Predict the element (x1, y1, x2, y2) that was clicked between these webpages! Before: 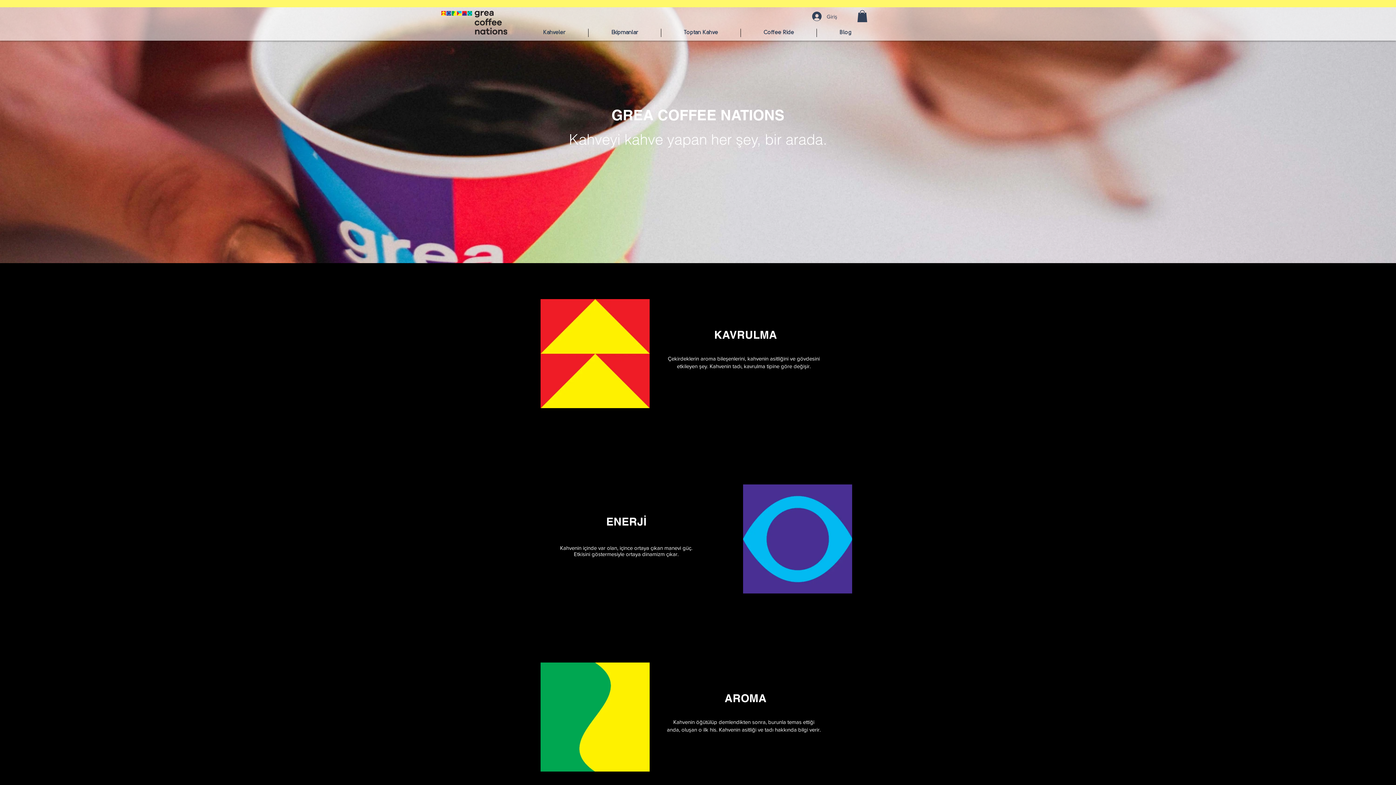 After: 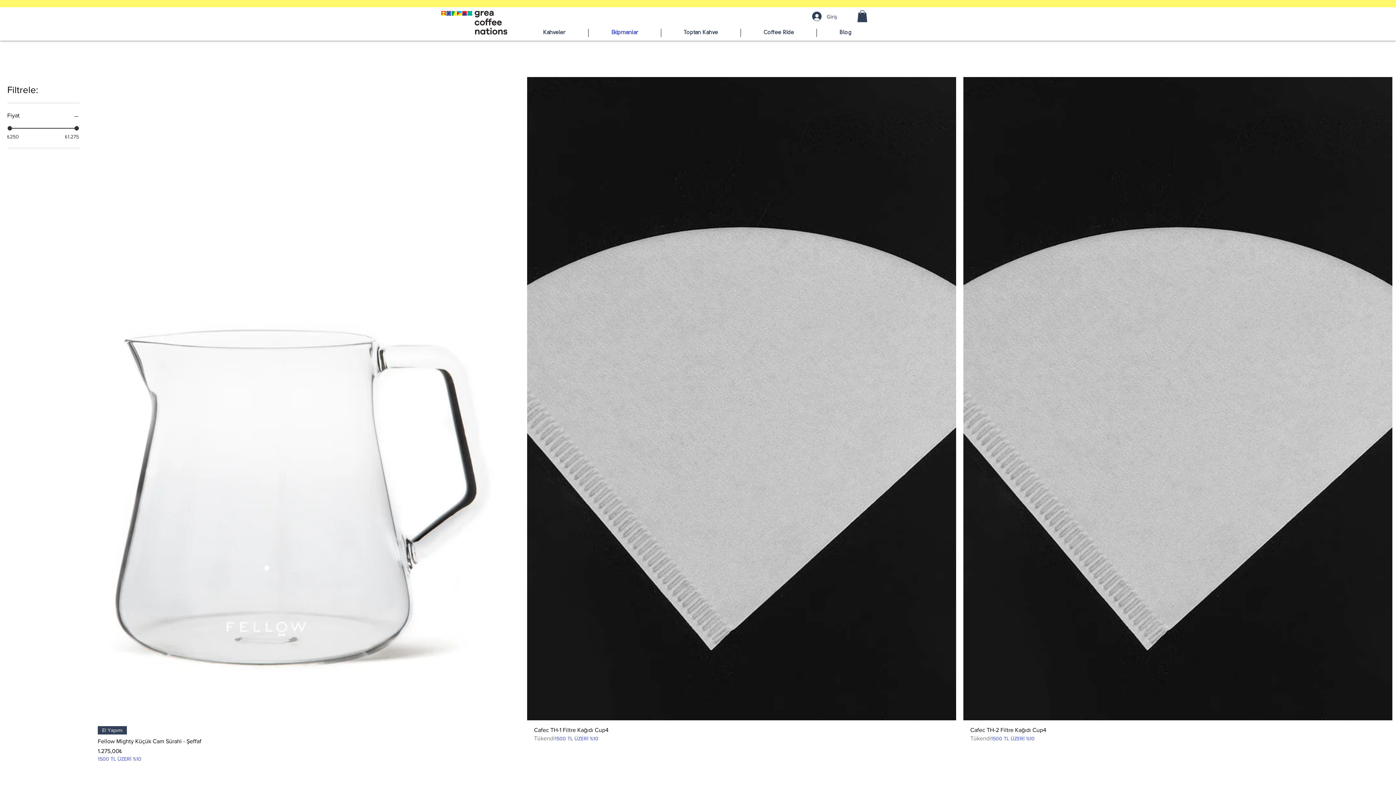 Action: label: Ekipmanlar bbox: (588, 28, 661, 37)